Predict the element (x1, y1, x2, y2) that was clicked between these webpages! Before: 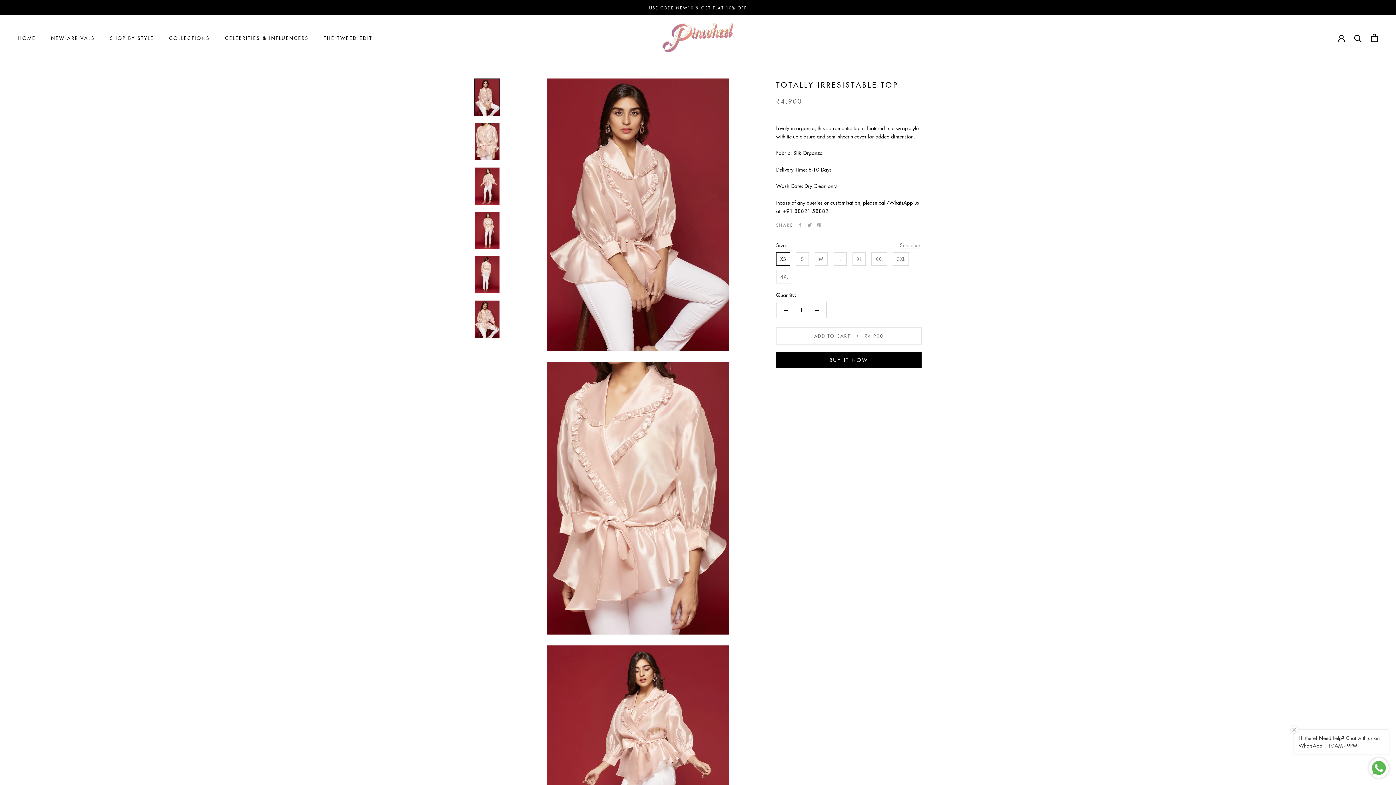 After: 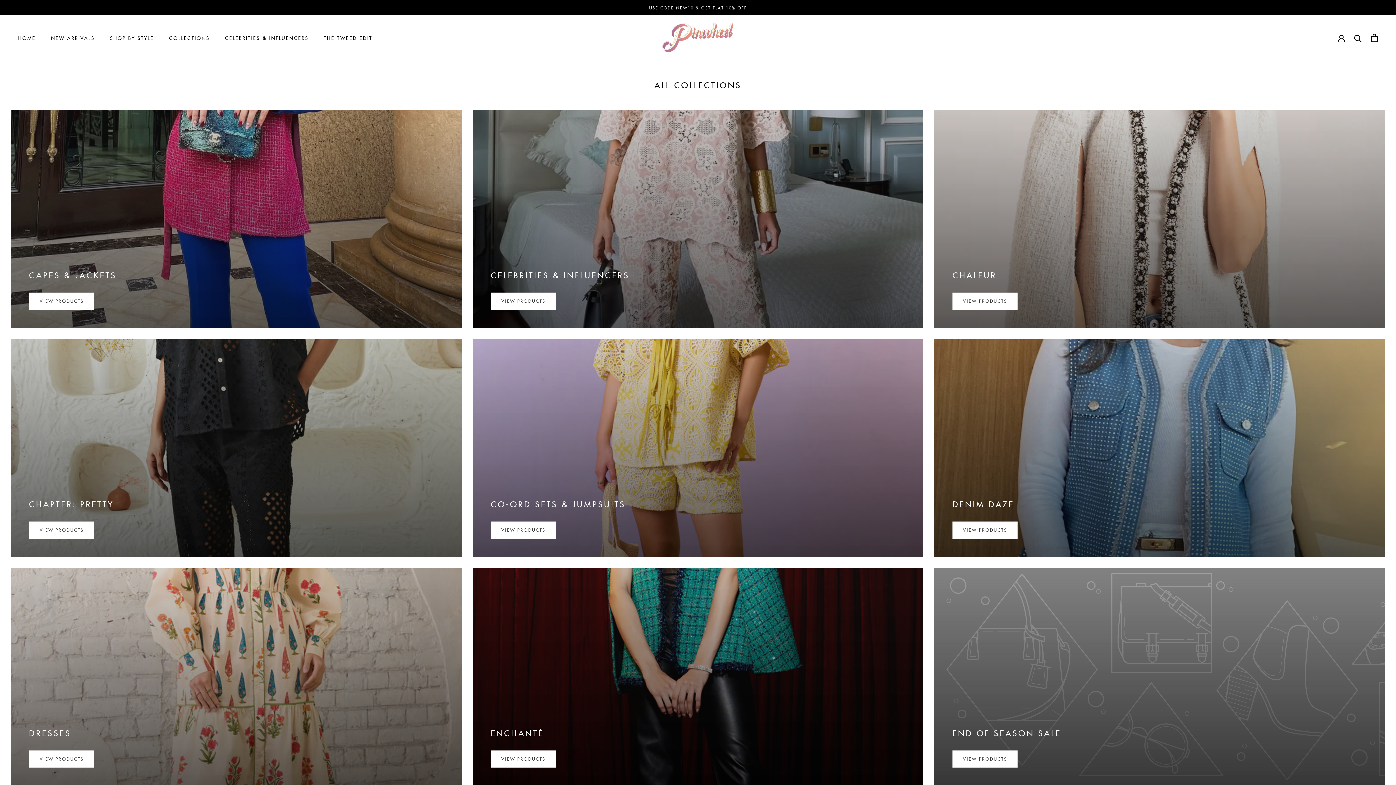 Action: bbox: (169, 34, 209, 41) label: COLLECTIONS